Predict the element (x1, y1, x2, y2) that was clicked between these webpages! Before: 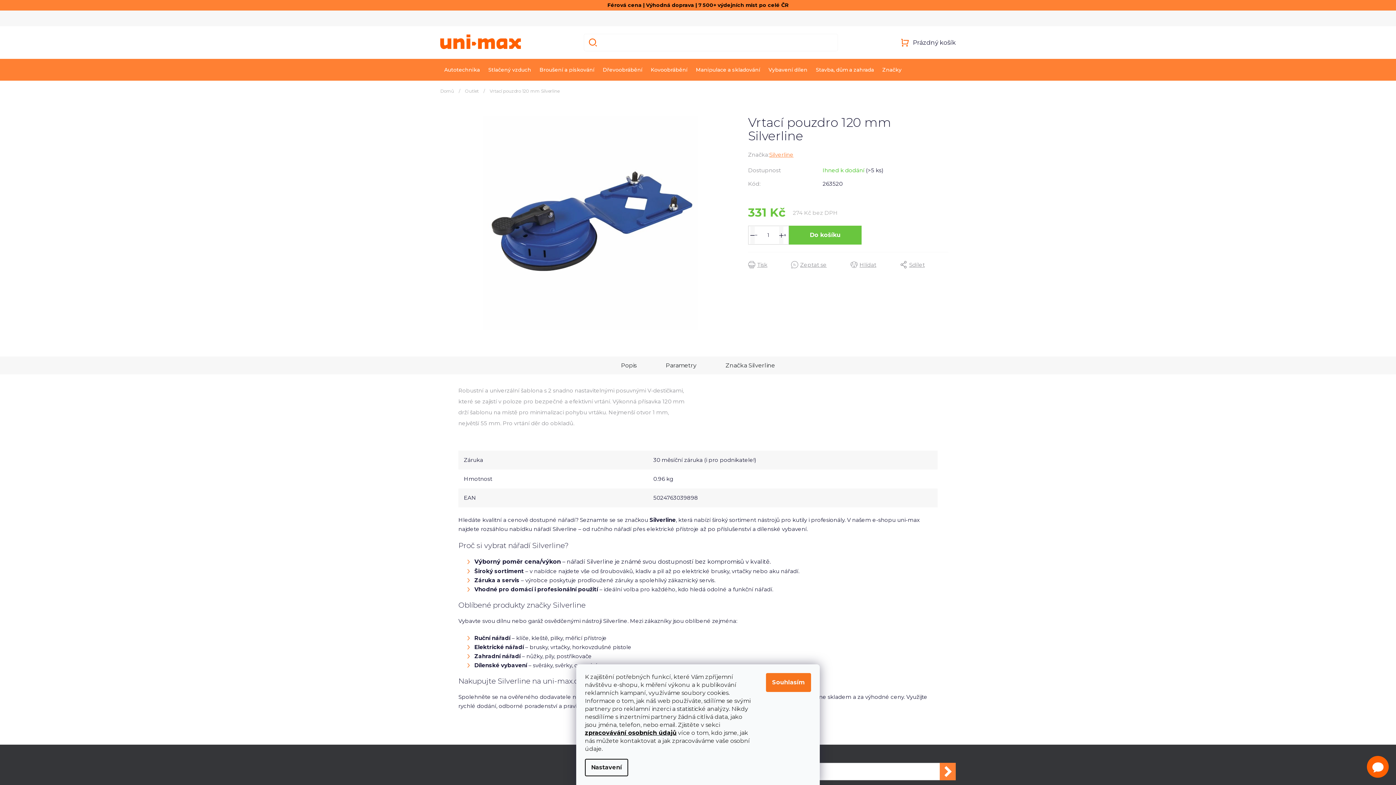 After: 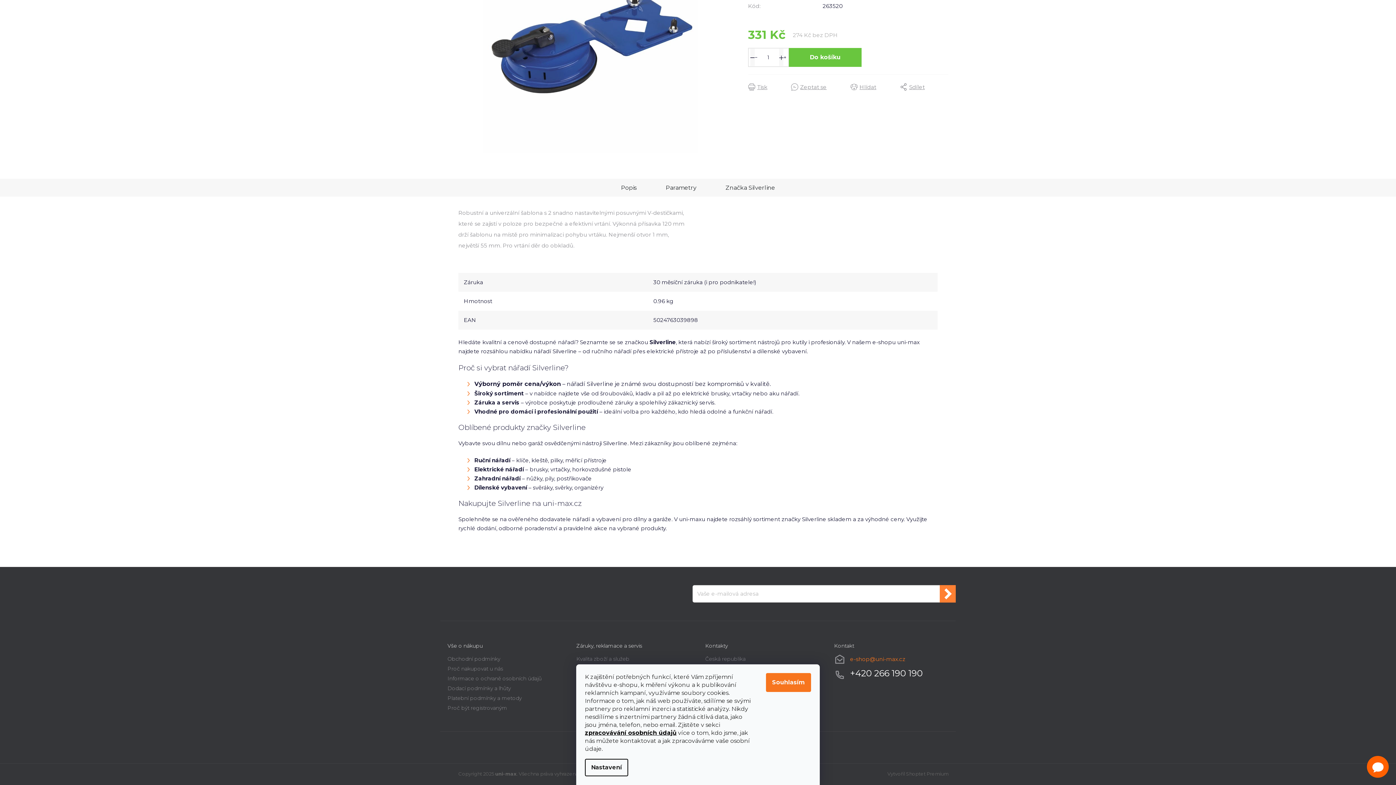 Action: bbox: (711, 356, 789, 374) label: Značka Silverline